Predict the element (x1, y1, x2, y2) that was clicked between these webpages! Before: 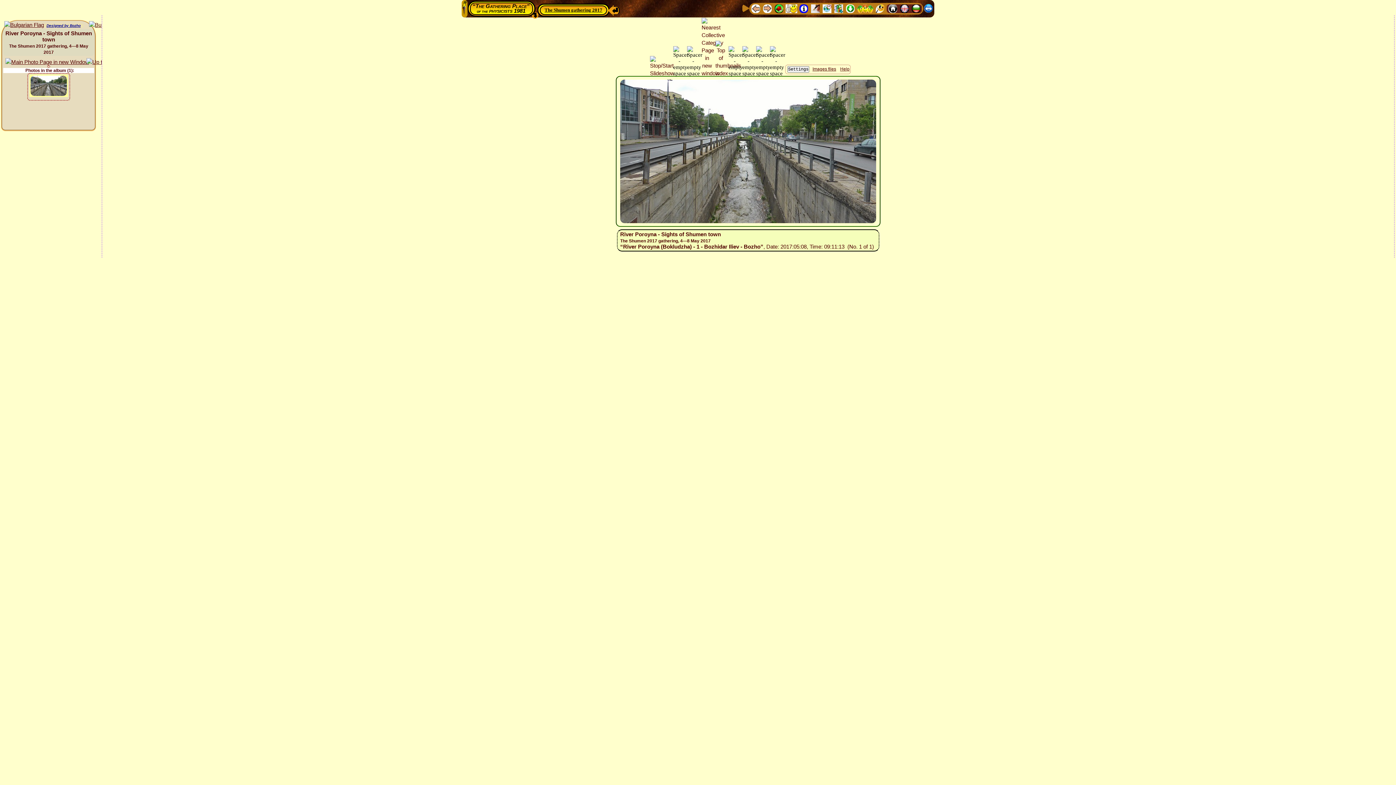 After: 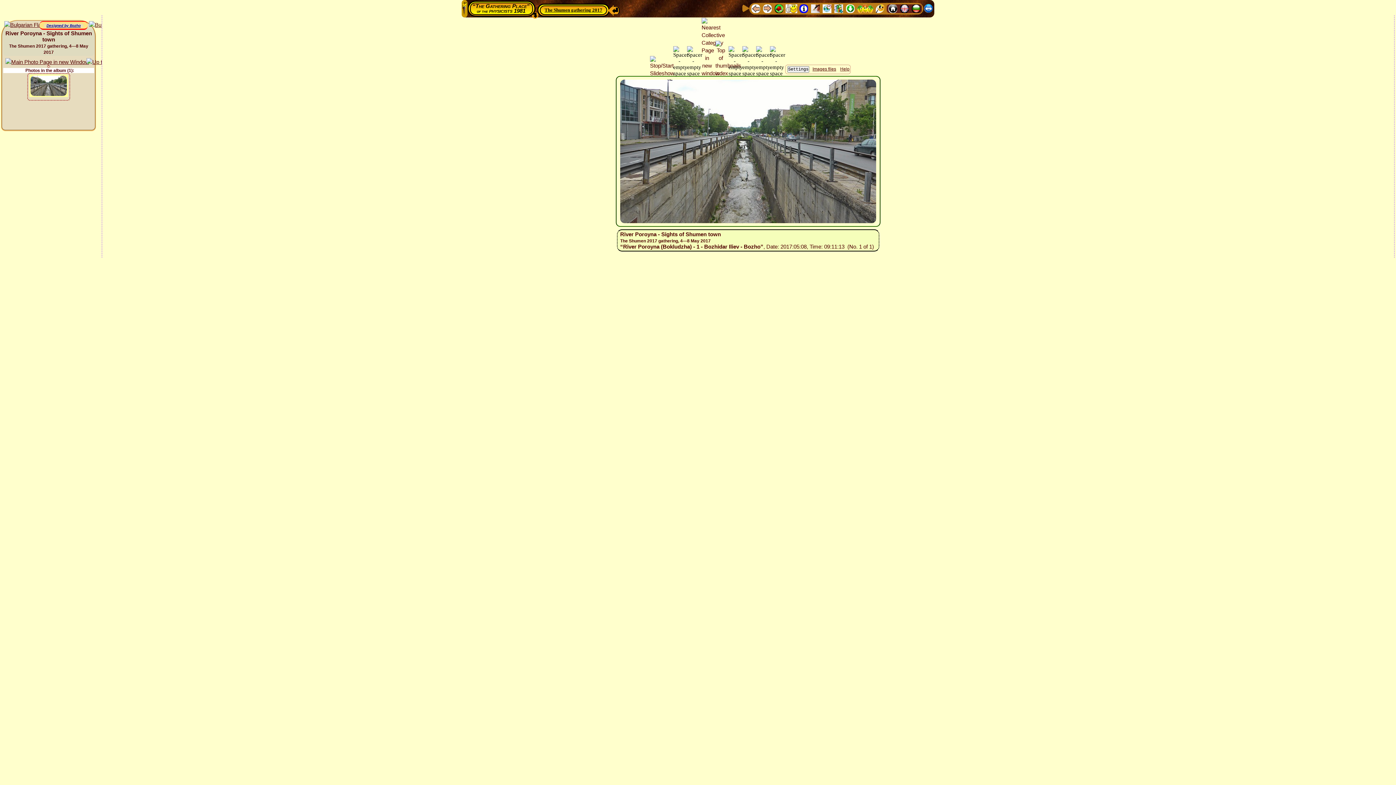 Action: label: Designed by Bozho bbox: (39, 21, 87, 28)